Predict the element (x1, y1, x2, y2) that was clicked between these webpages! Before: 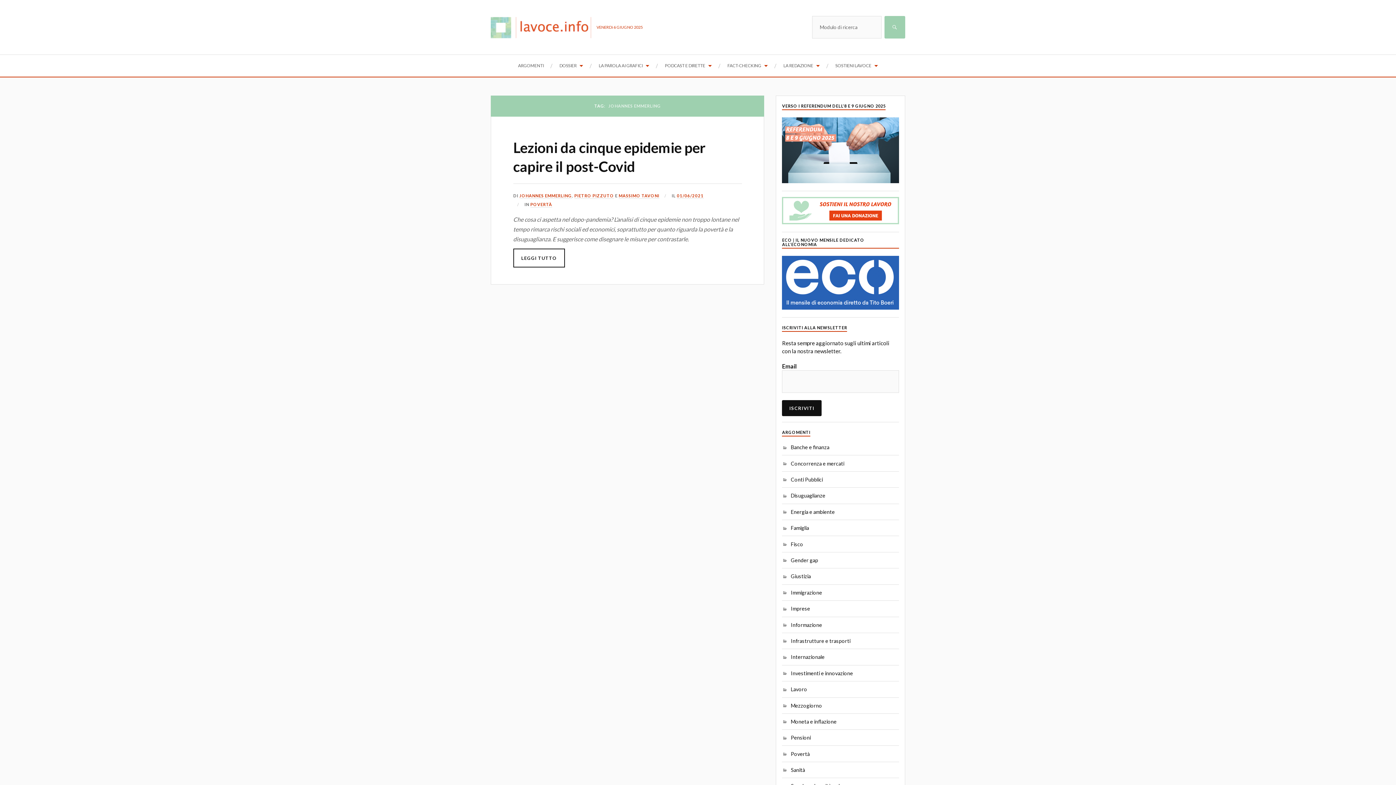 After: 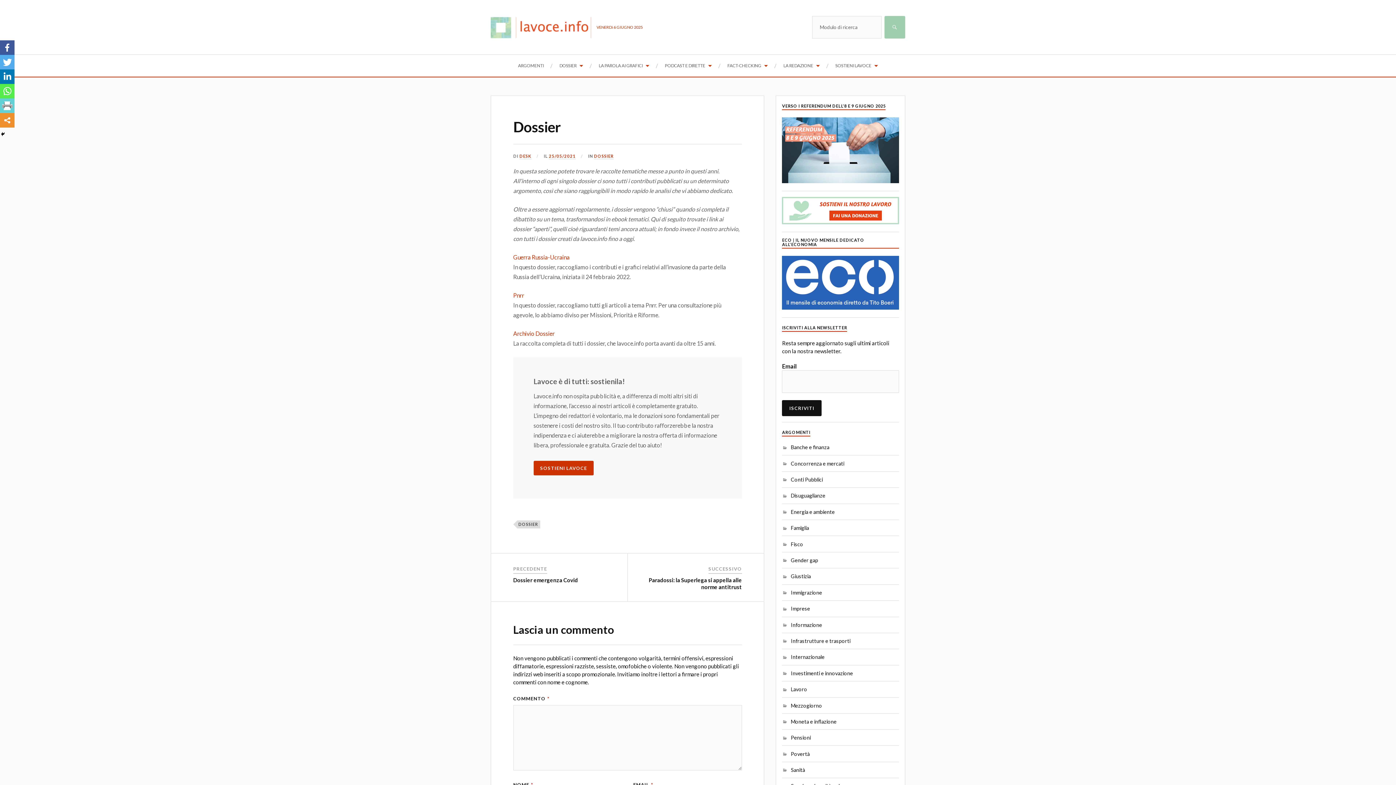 Action: label: DOSSIER bbox: (559, 54, 583, 76)